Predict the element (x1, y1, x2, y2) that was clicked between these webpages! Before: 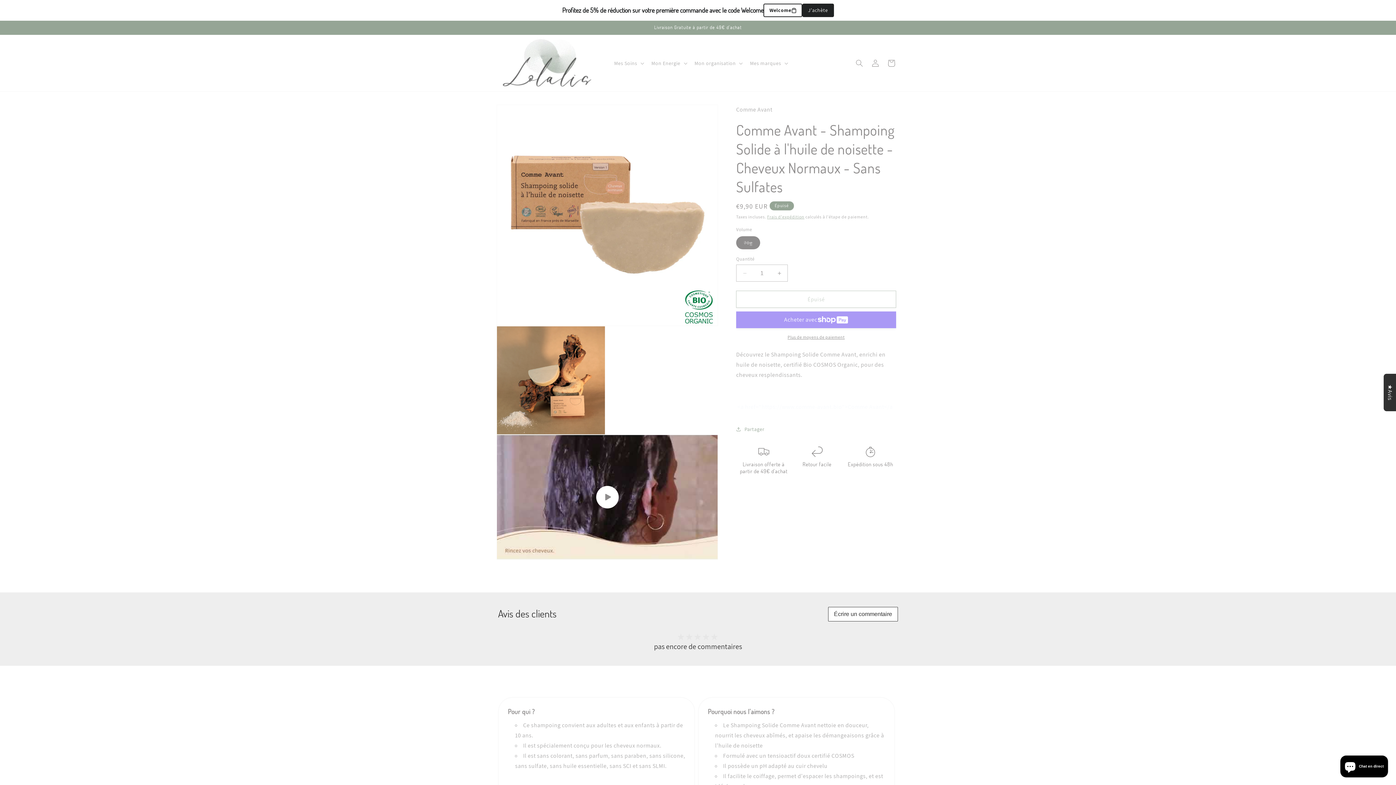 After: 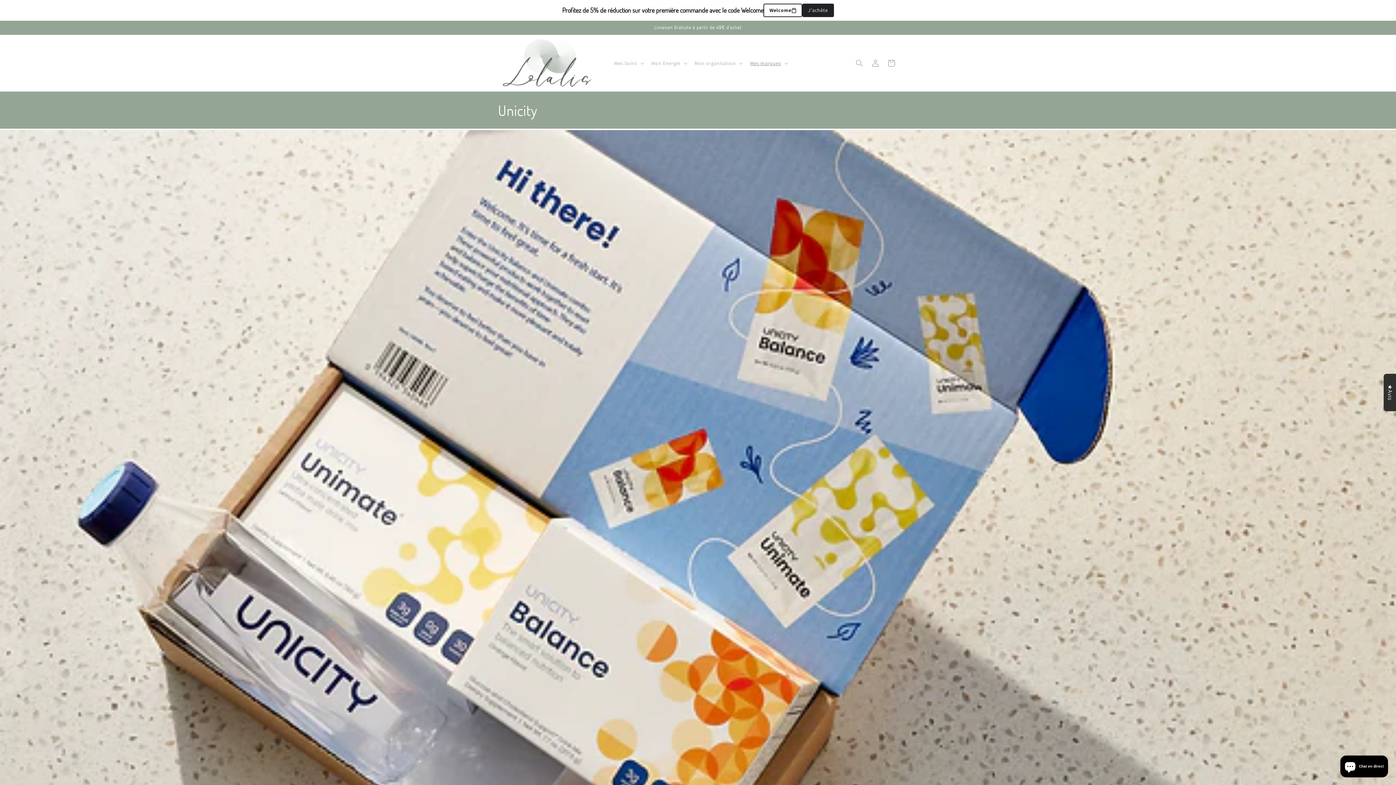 Action: label: J'achète bbox: (802, 3, 834, 17)